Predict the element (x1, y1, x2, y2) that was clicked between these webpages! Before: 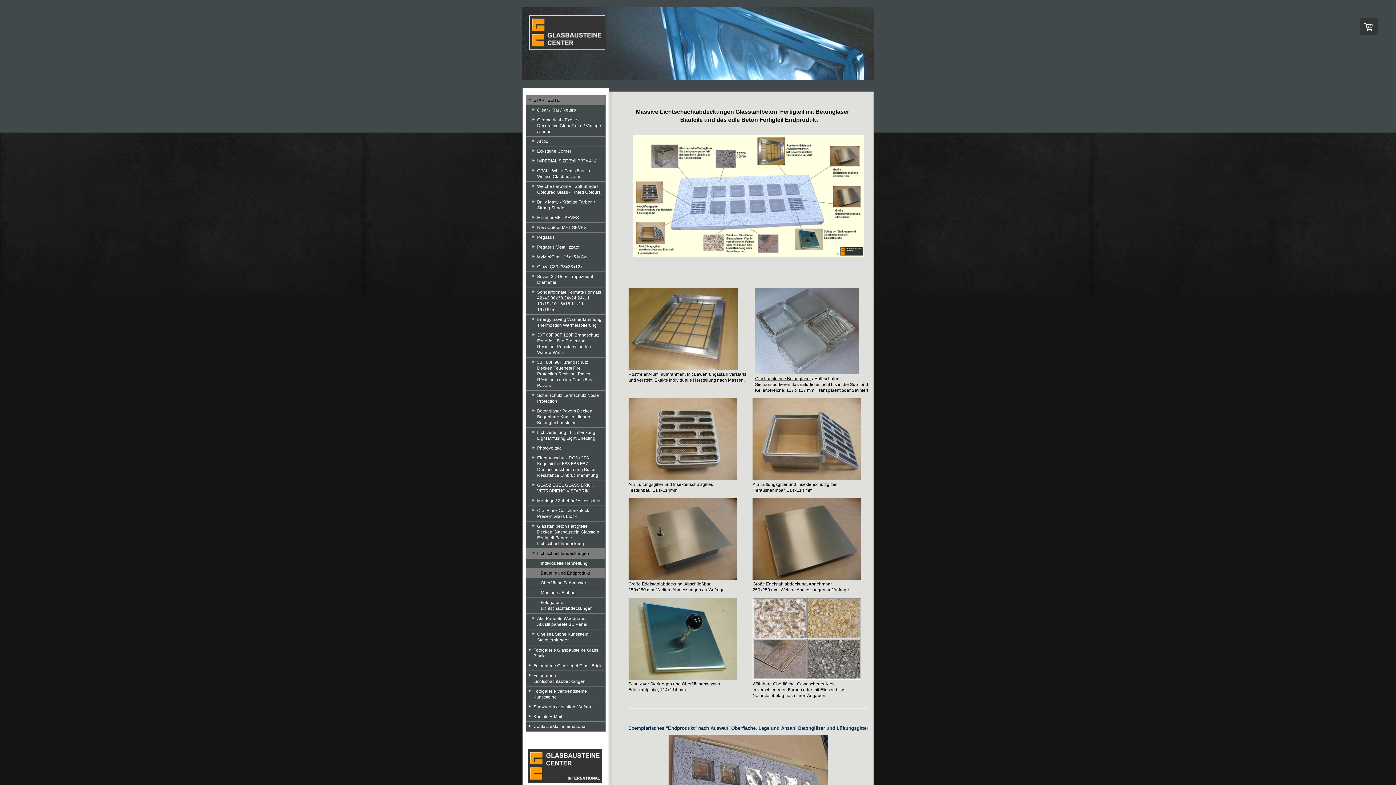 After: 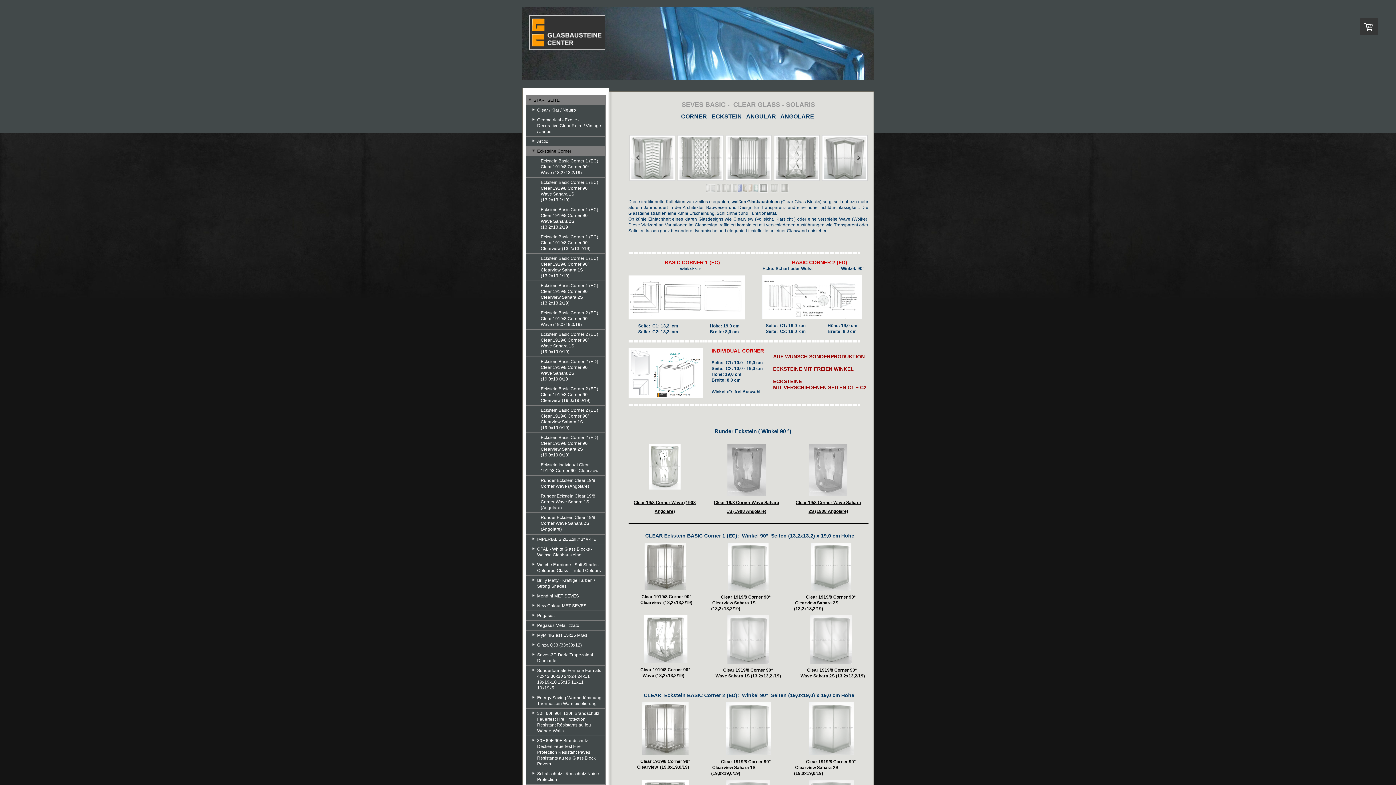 Action: label: Ecksteine Corner bbox: (526, 146, 605, 156)